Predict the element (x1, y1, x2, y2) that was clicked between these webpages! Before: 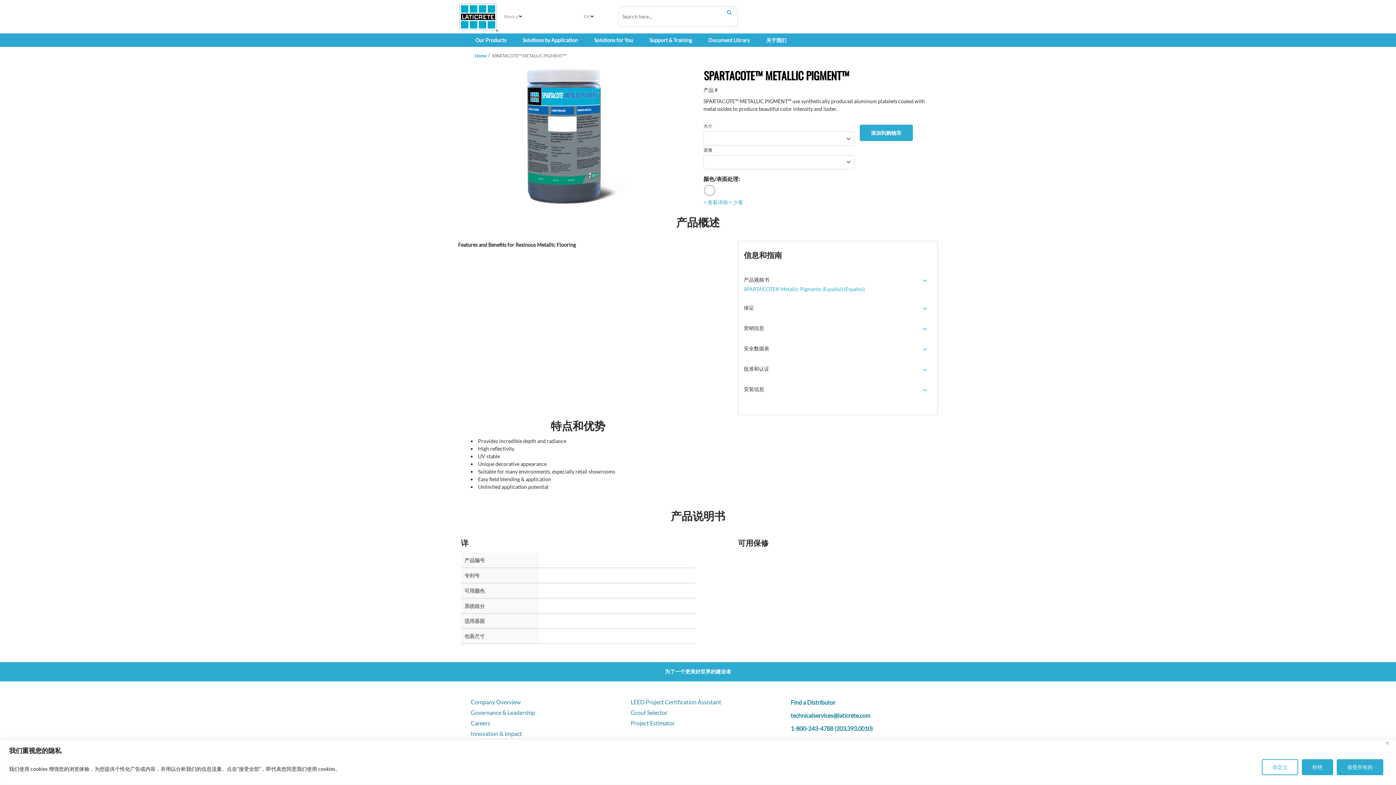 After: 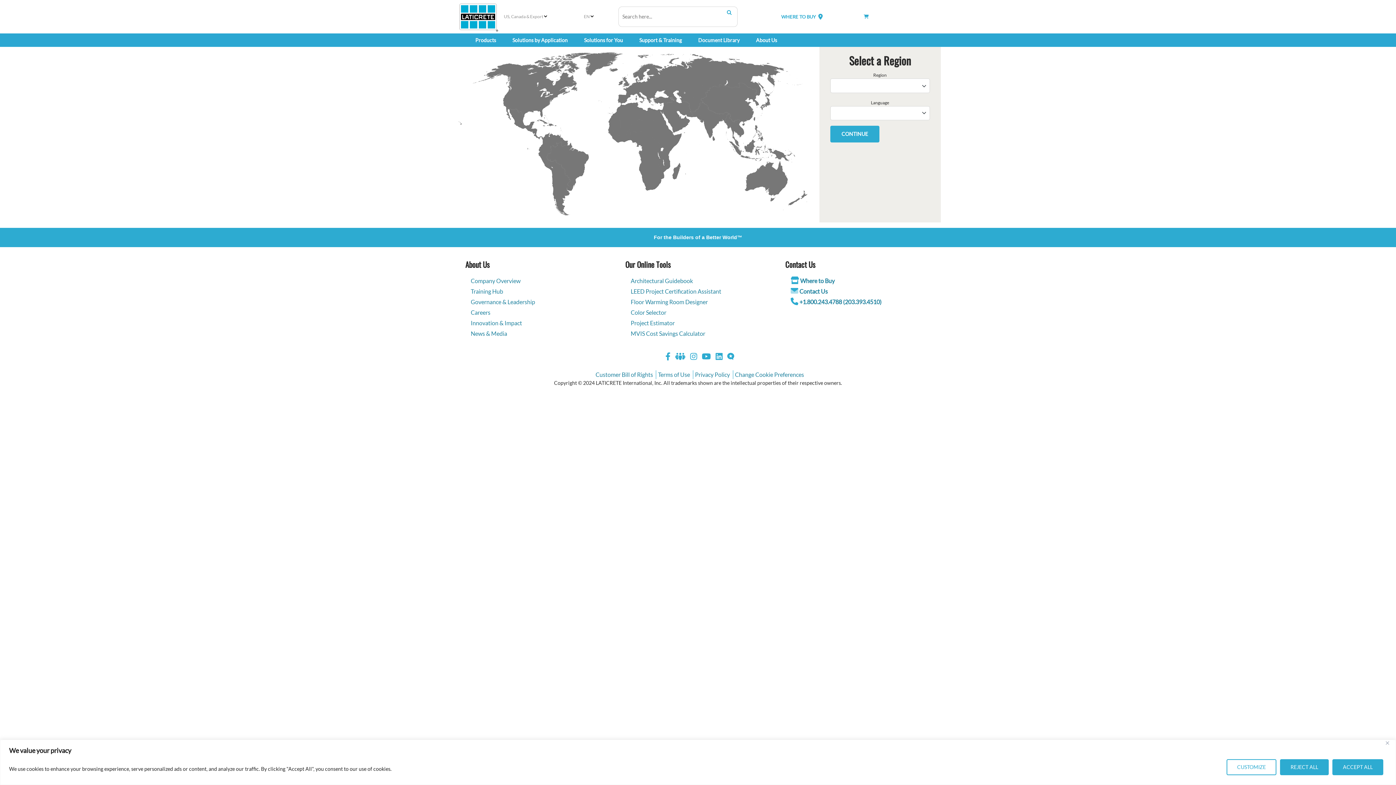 Action: label: 1-800-243-4788 (203.393.0010) bbox: (790, 725, 873, 732)